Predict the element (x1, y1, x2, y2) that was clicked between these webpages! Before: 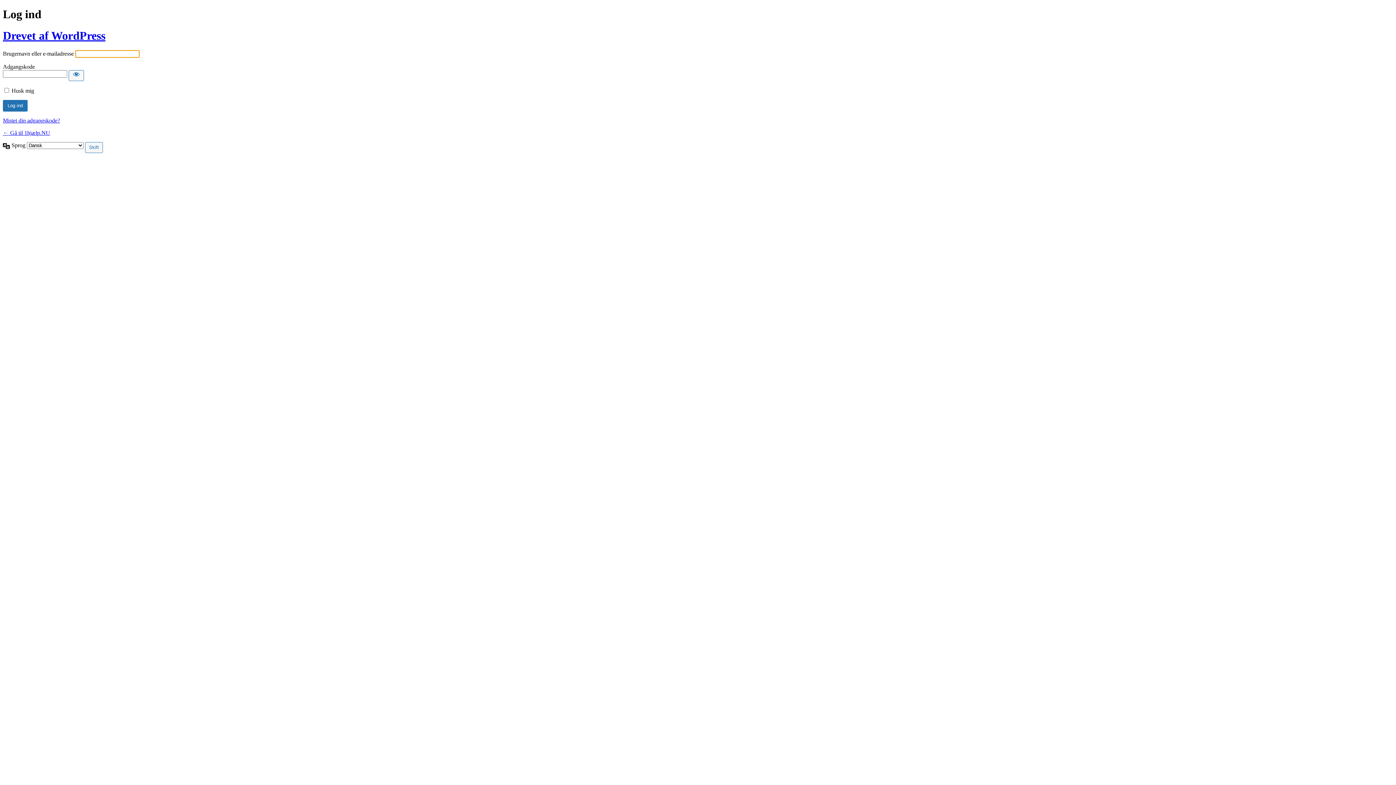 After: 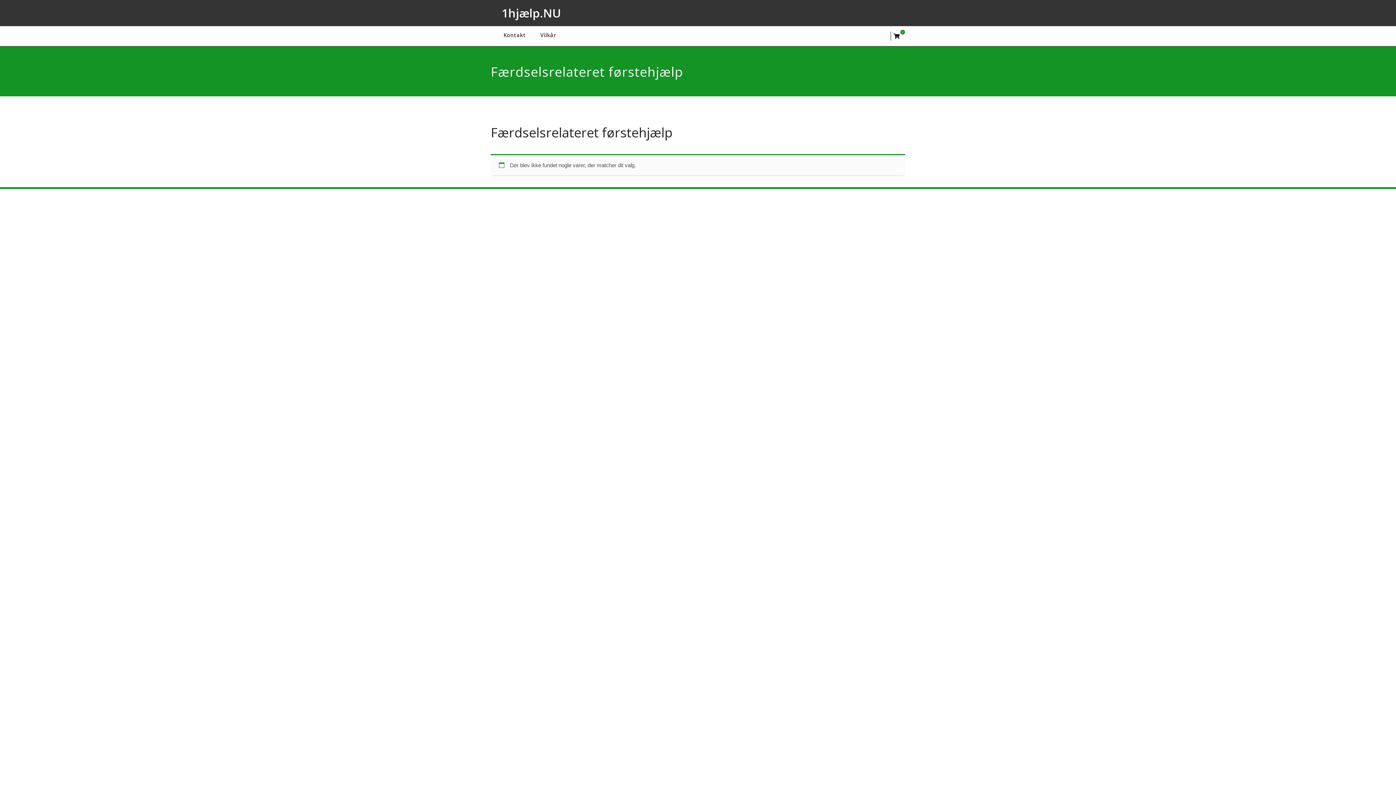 Action: label: ← Gå til 1hjælp.NU bbox: (2, 129, 50, 136)